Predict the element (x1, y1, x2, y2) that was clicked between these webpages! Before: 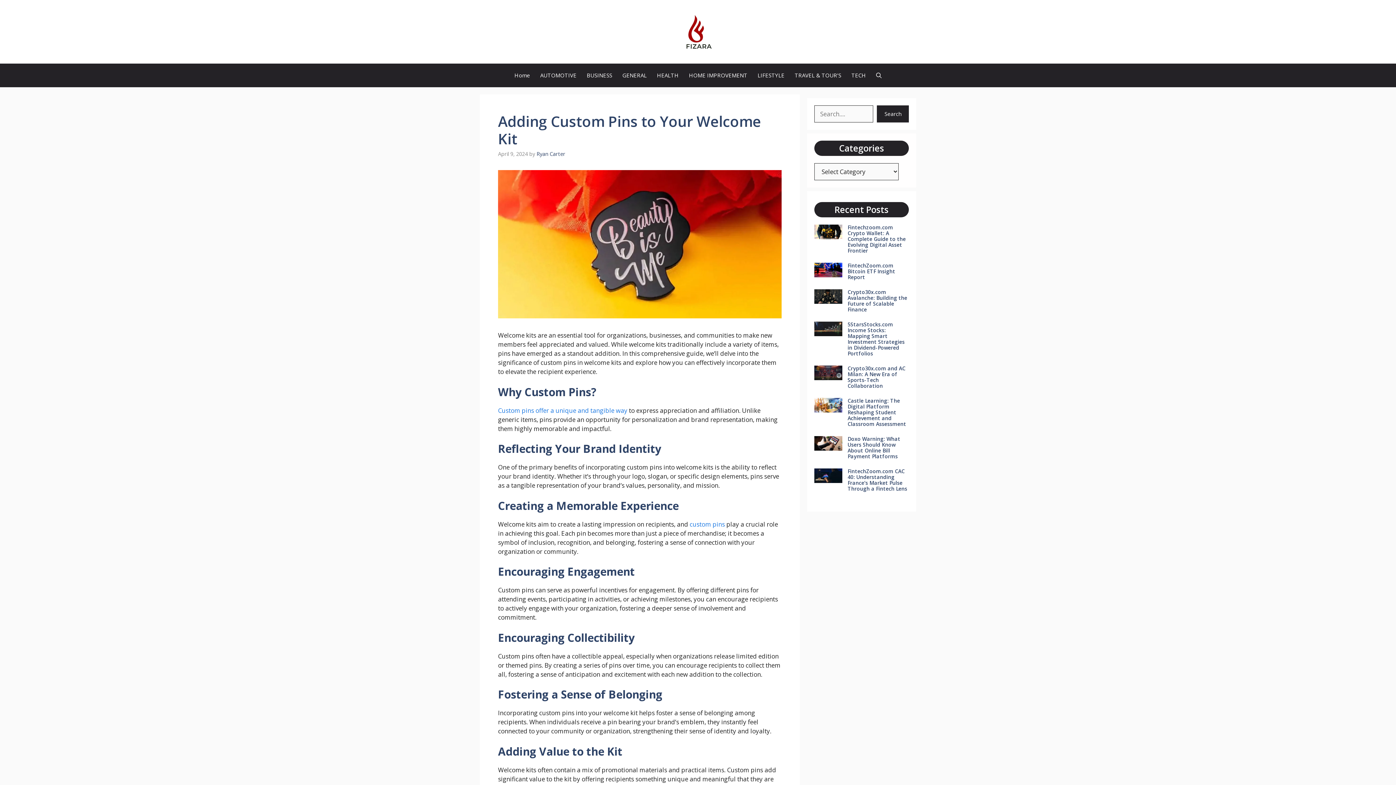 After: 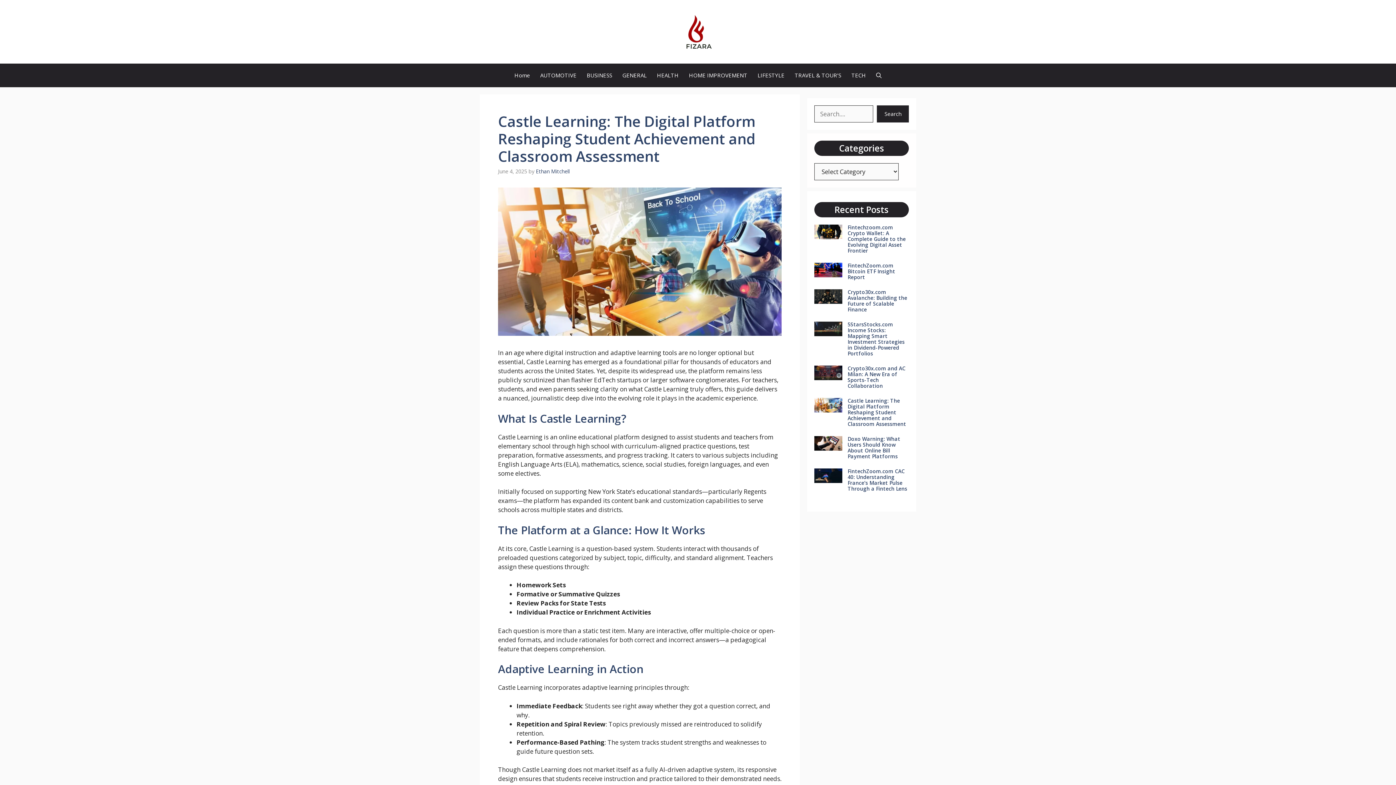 Action: label: Castle Learning: The Digital Platform Reshaping Student Achievement and Classroom Assessment bbox: (847, 397, 906, 427)